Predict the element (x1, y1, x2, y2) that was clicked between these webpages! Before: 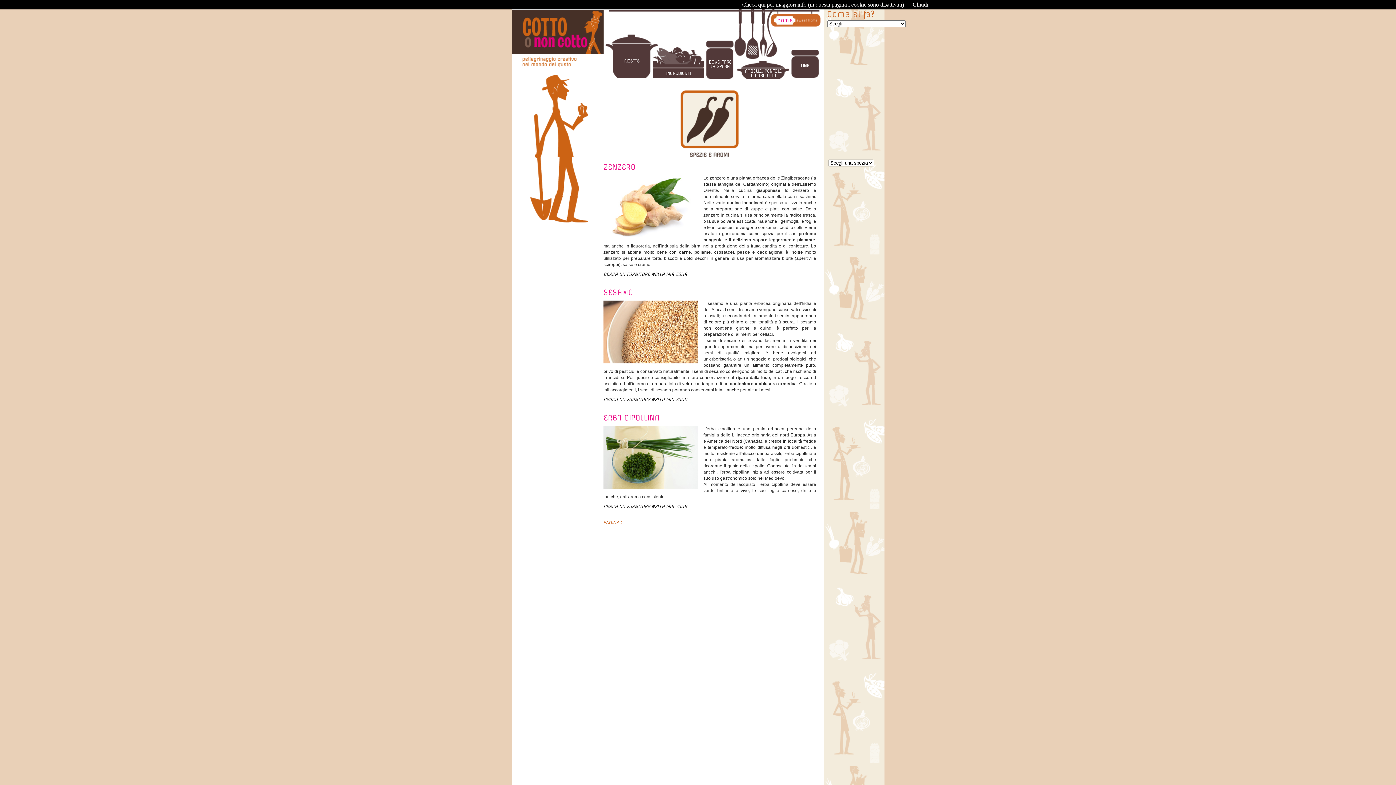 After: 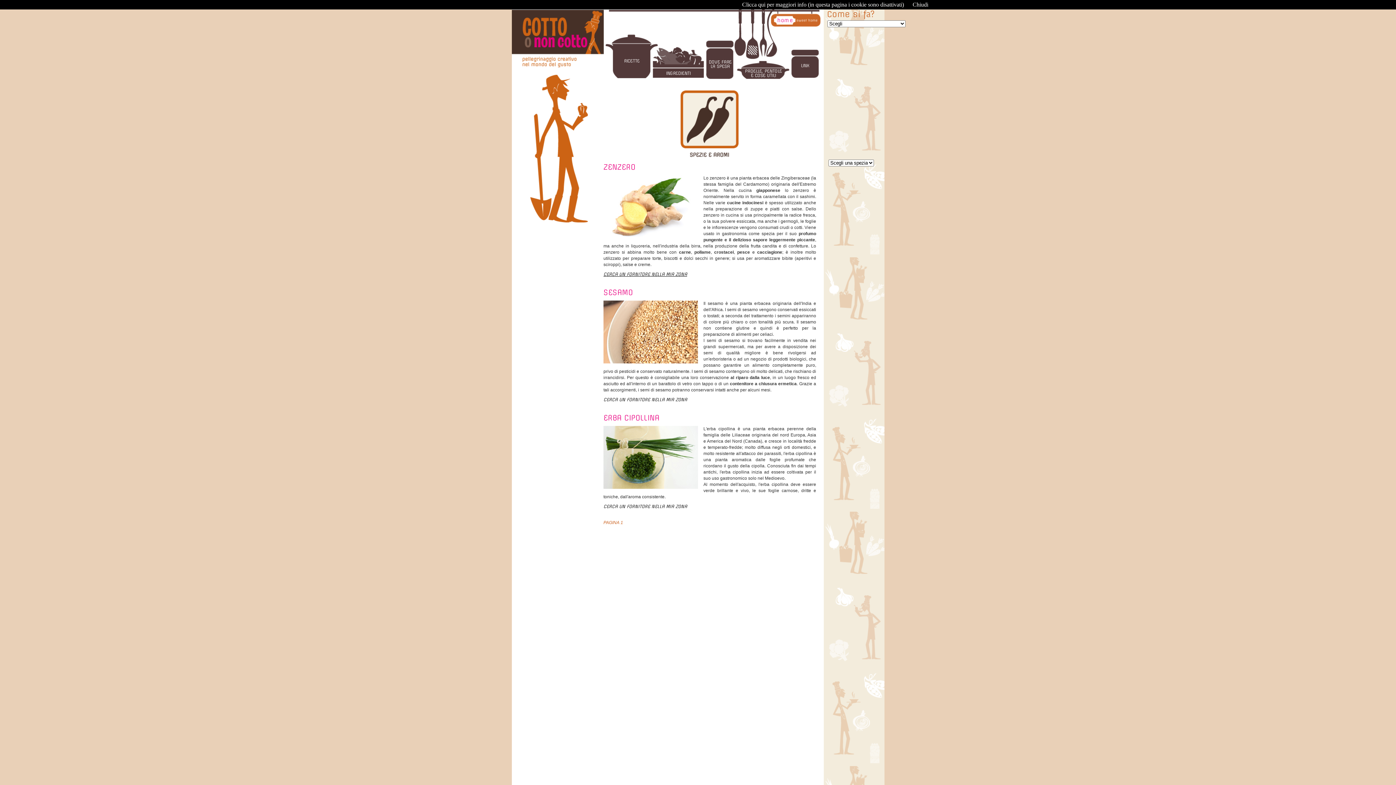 Action: bbox: (603, 271, 687, 277) label: CERCA UN FORNITORE NELLA MIA ZONA